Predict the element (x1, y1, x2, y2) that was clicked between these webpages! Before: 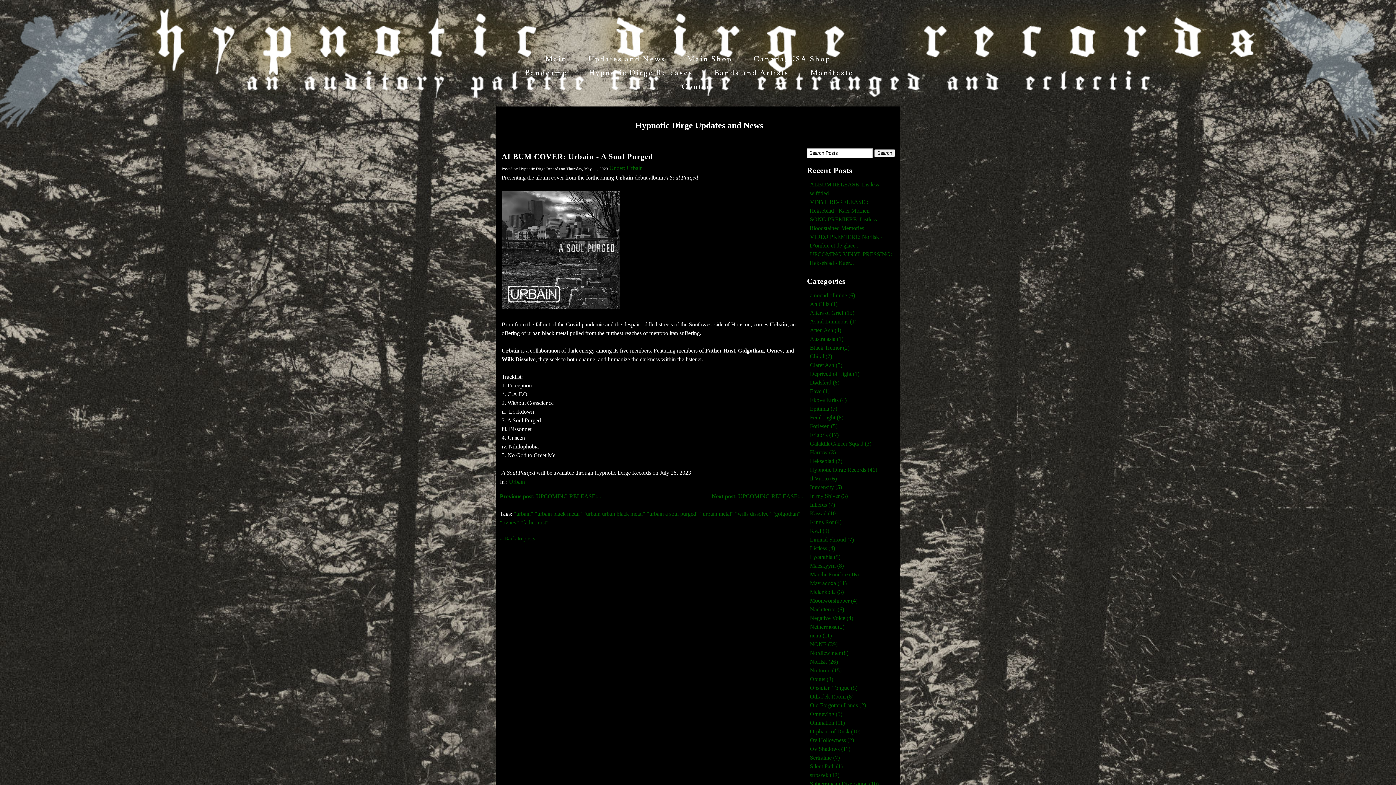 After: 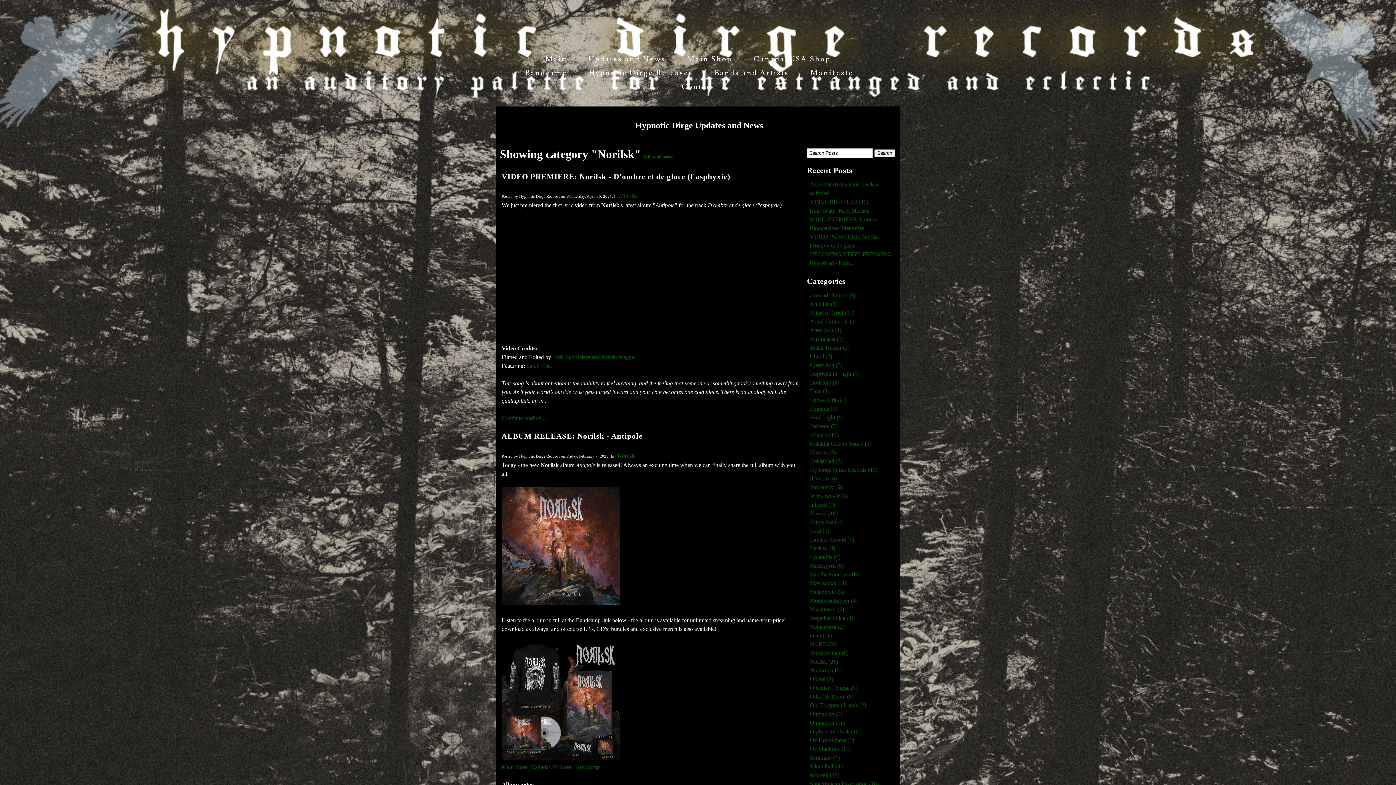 Action: label: Norilsk (26) bbox: (810, 658, 838, 665)